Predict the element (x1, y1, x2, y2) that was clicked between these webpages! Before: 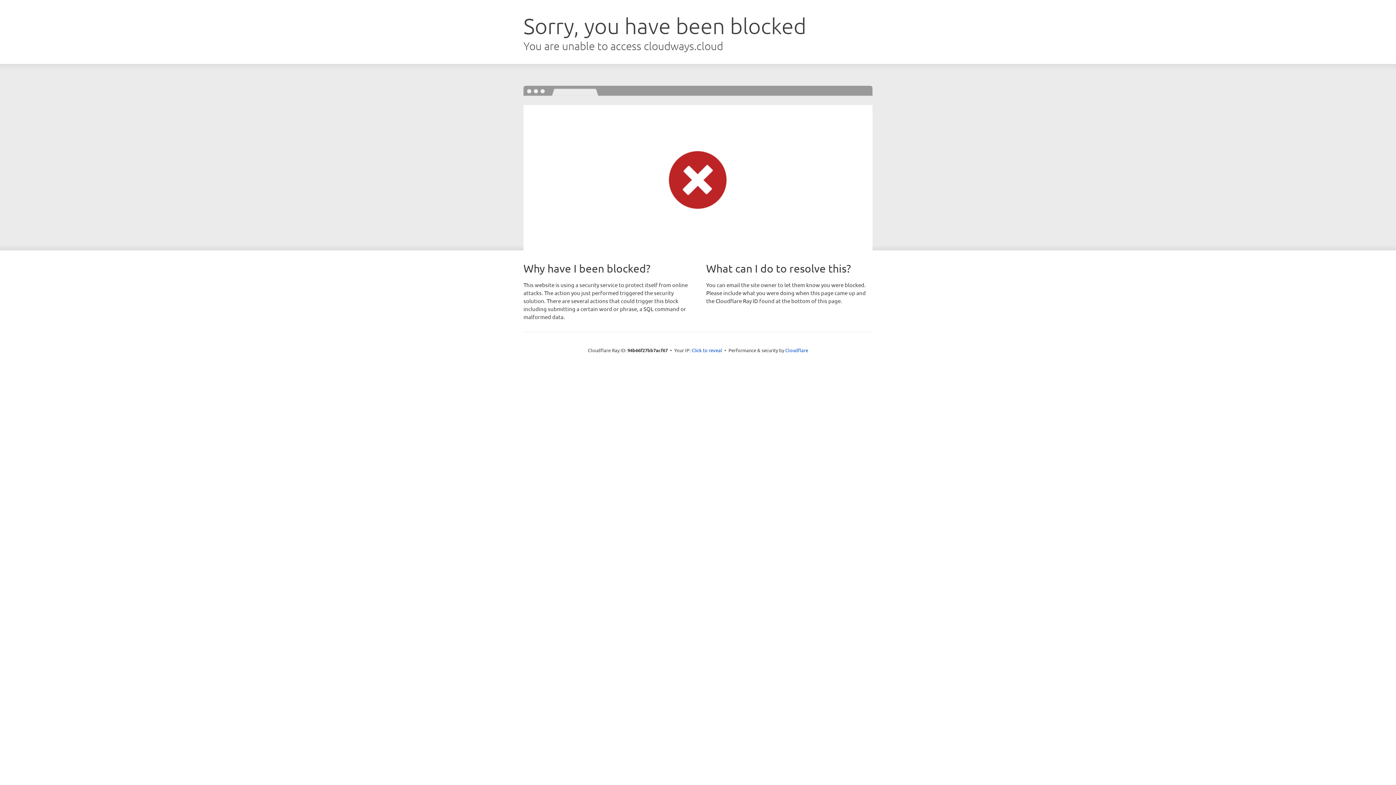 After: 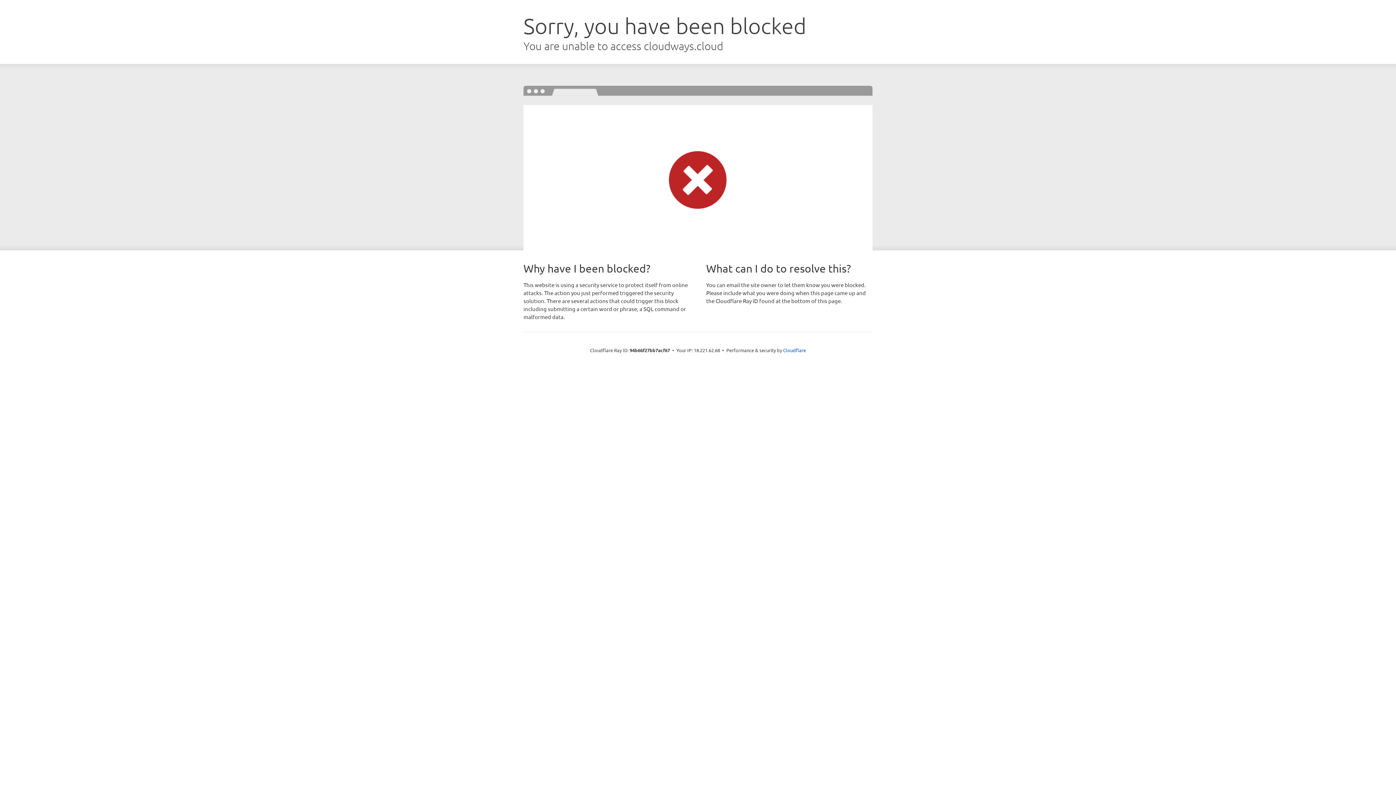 Action: bbox: (691, 346, 722, 353) label: Click to reveal